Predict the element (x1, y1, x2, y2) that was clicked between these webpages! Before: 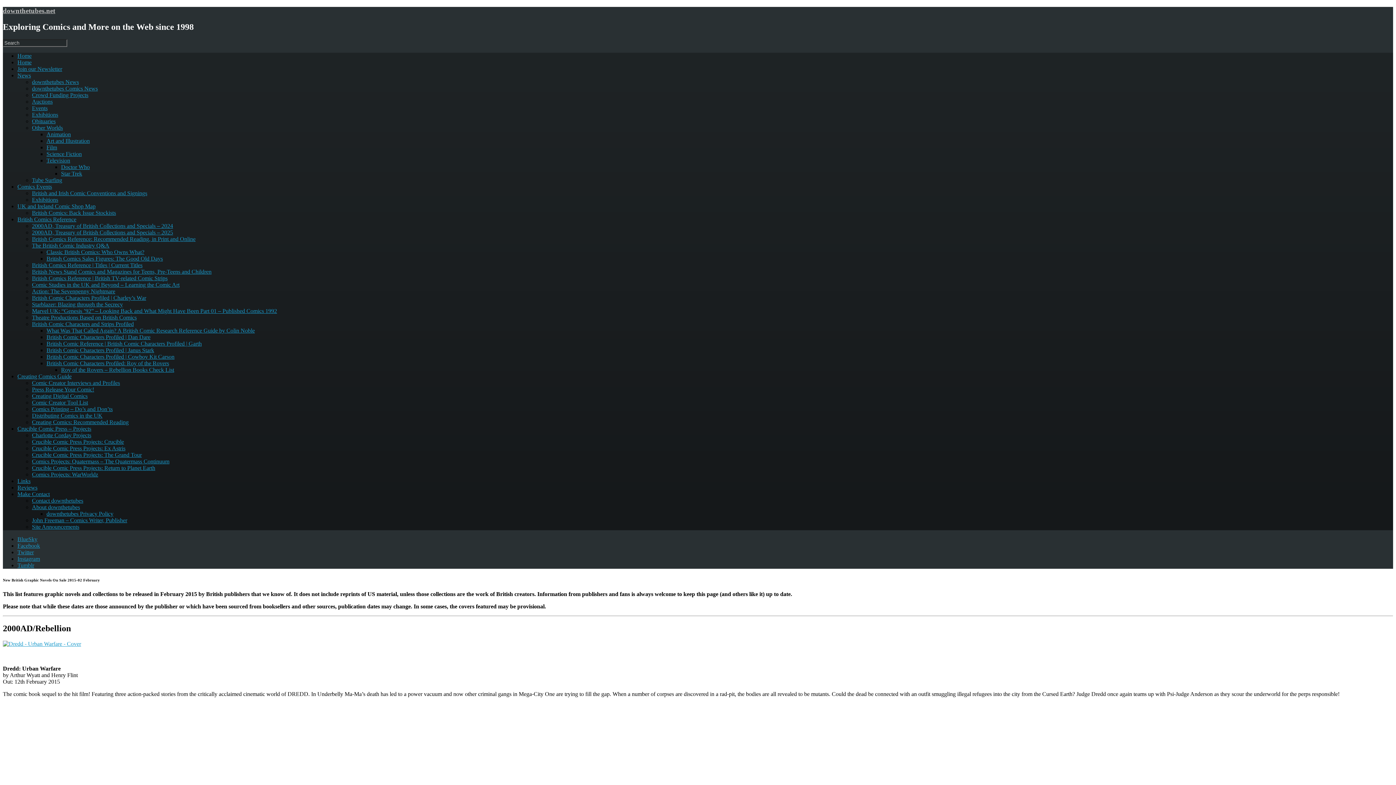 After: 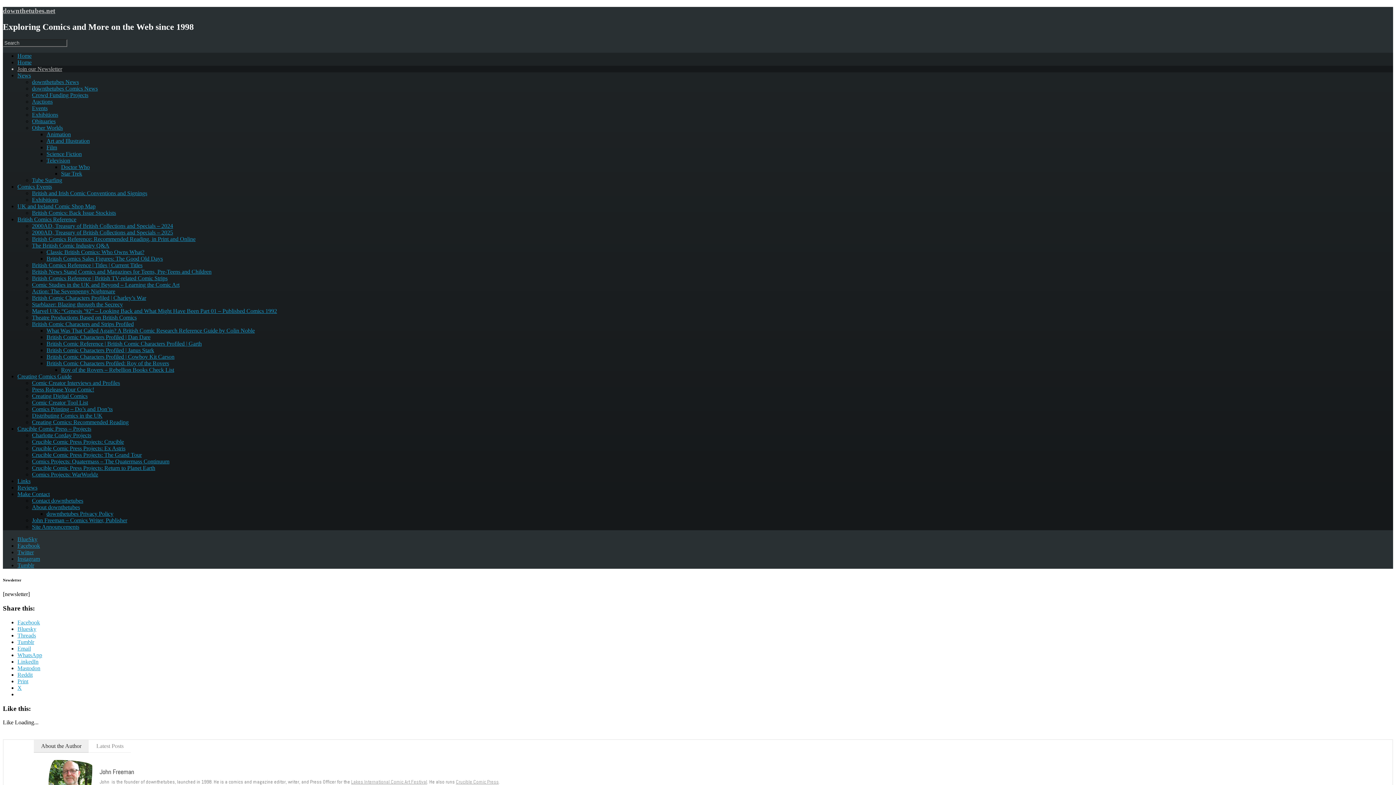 Action: bbox: (17, 65, 62, 71) label: Join our Newsletter